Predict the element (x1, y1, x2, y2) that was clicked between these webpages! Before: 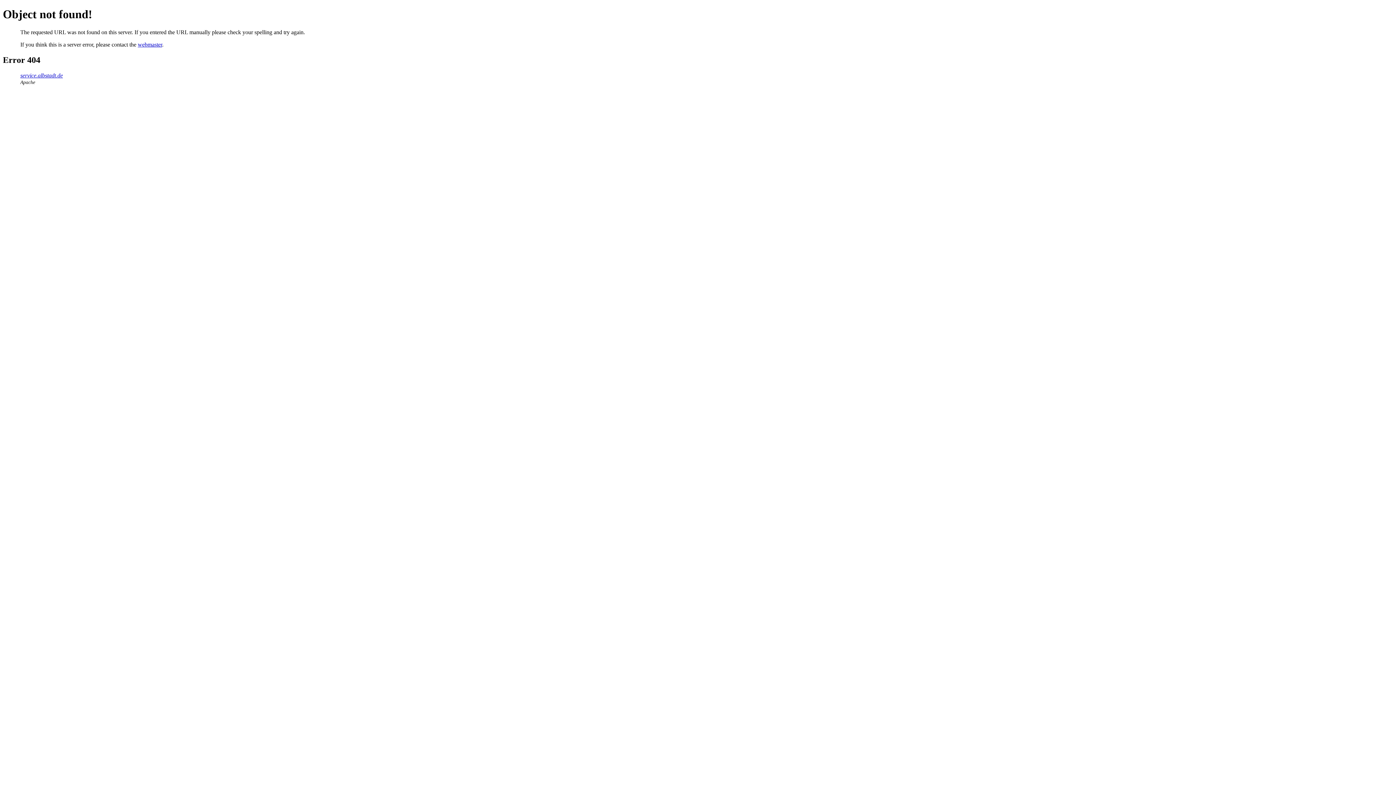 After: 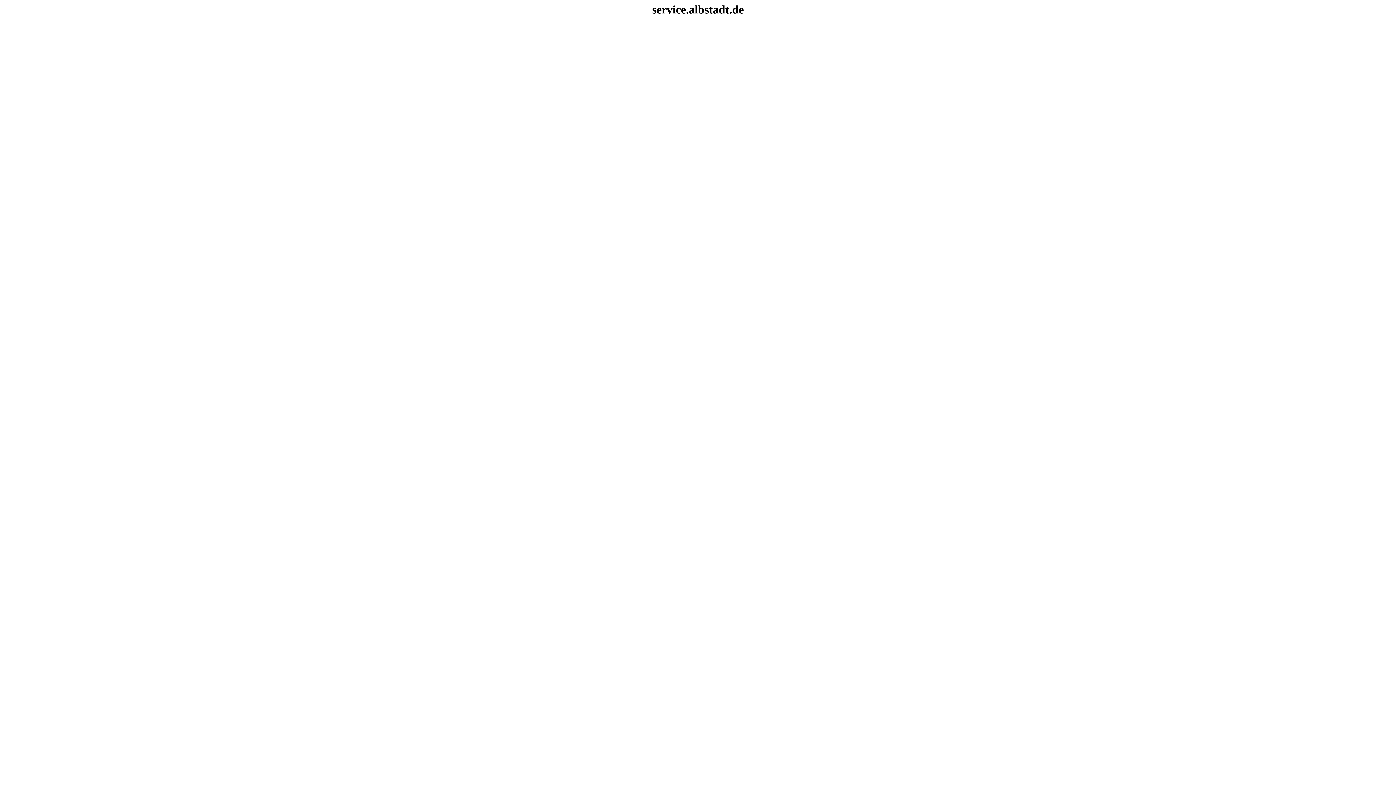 Action: bbox: (20, 72, 62, 78) label: service.albstadt.de